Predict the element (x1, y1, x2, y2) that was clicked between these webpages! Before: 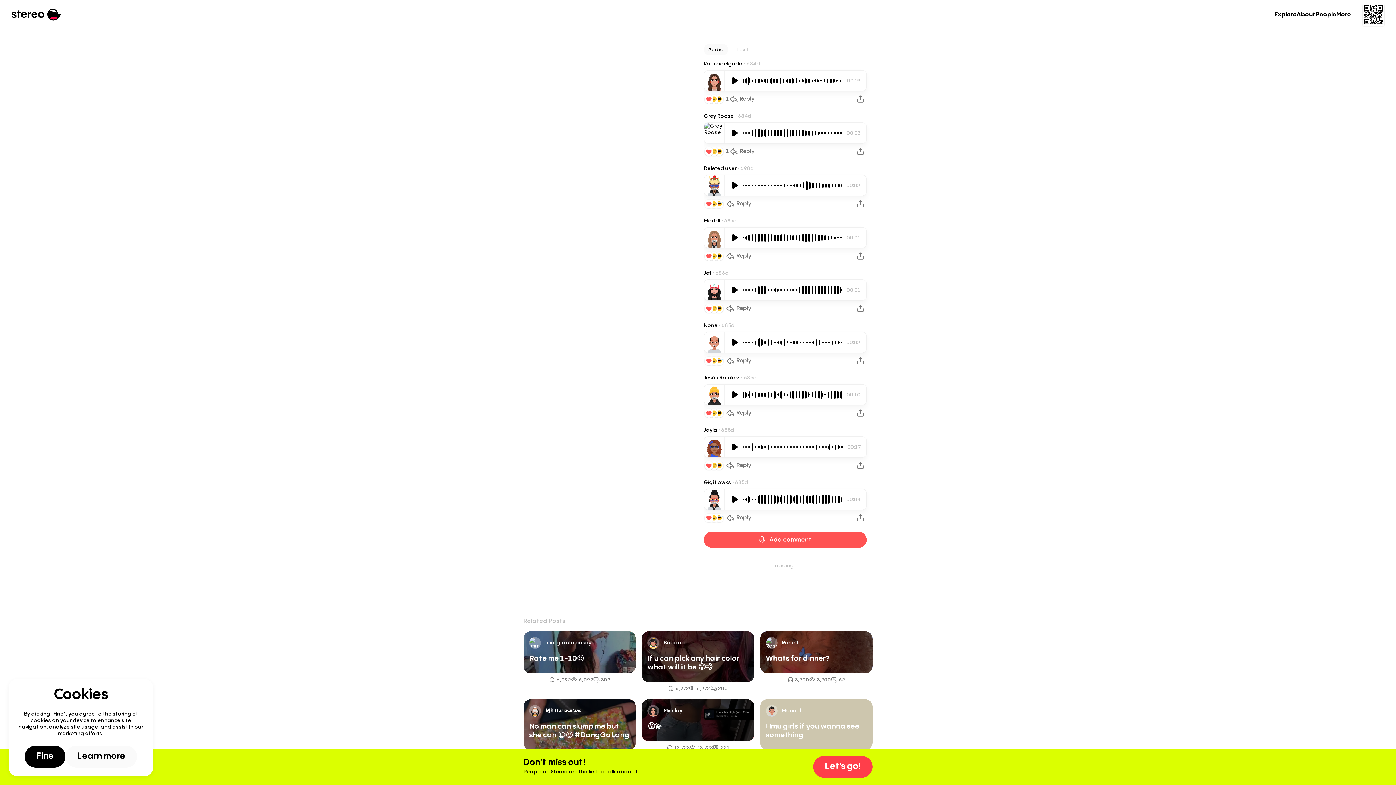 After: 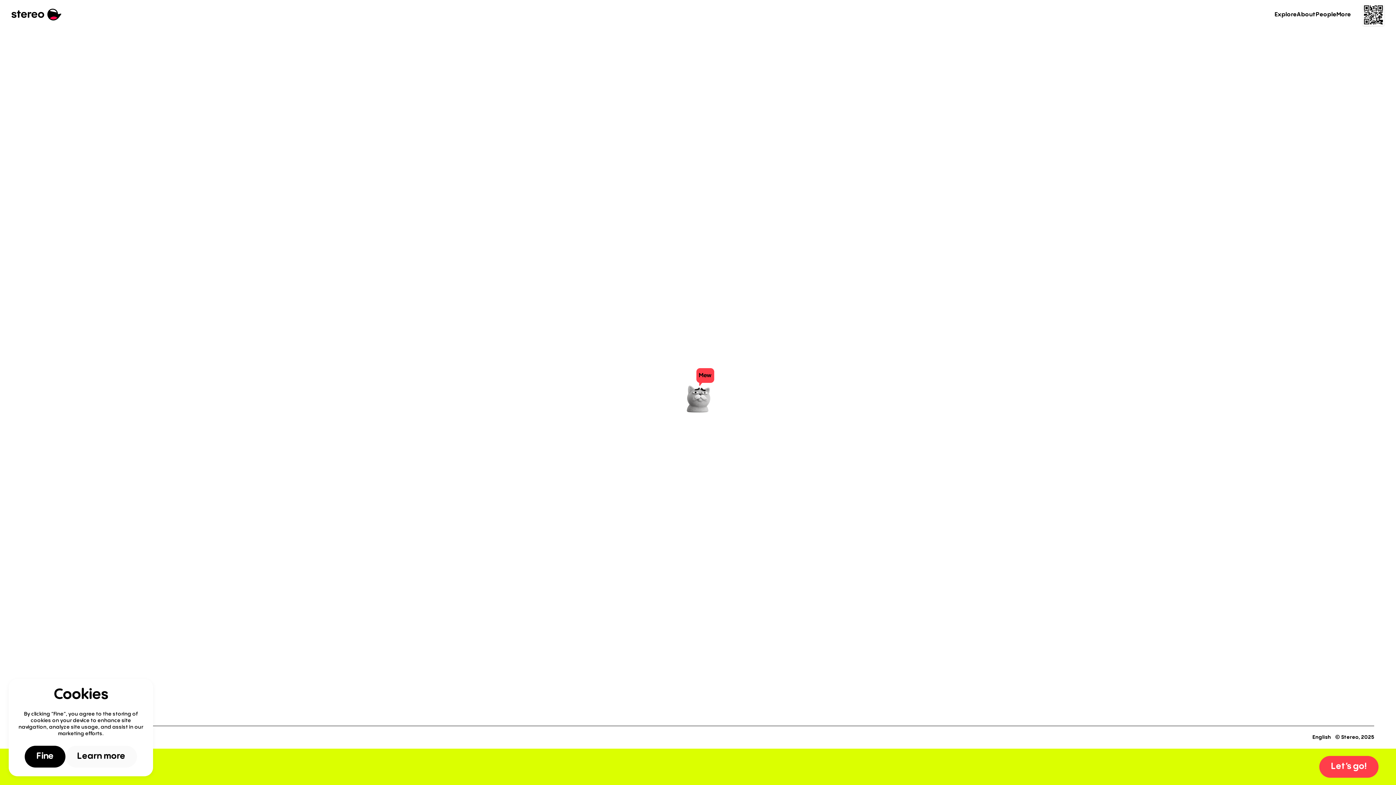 Action: bbox: (704, 165, 737, 172) label: Deleted user